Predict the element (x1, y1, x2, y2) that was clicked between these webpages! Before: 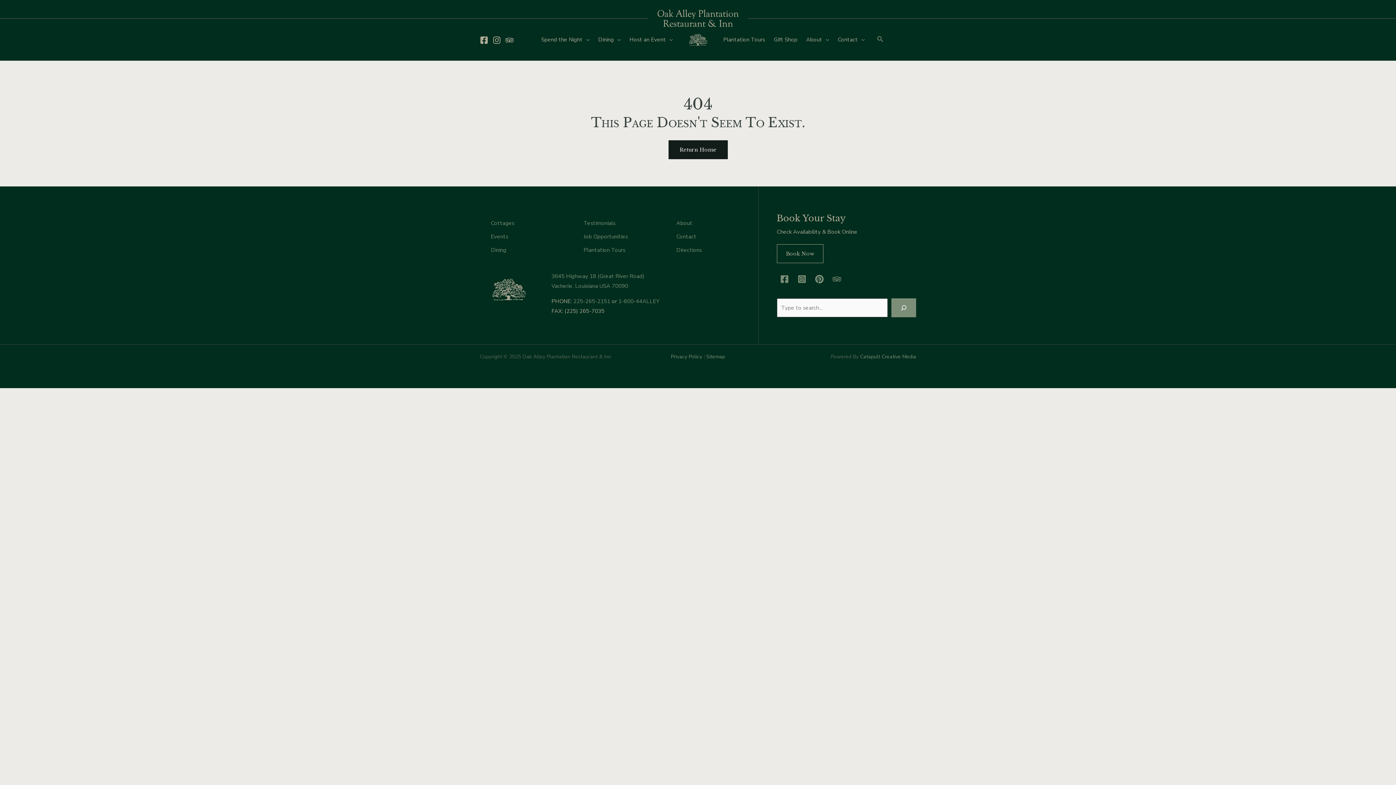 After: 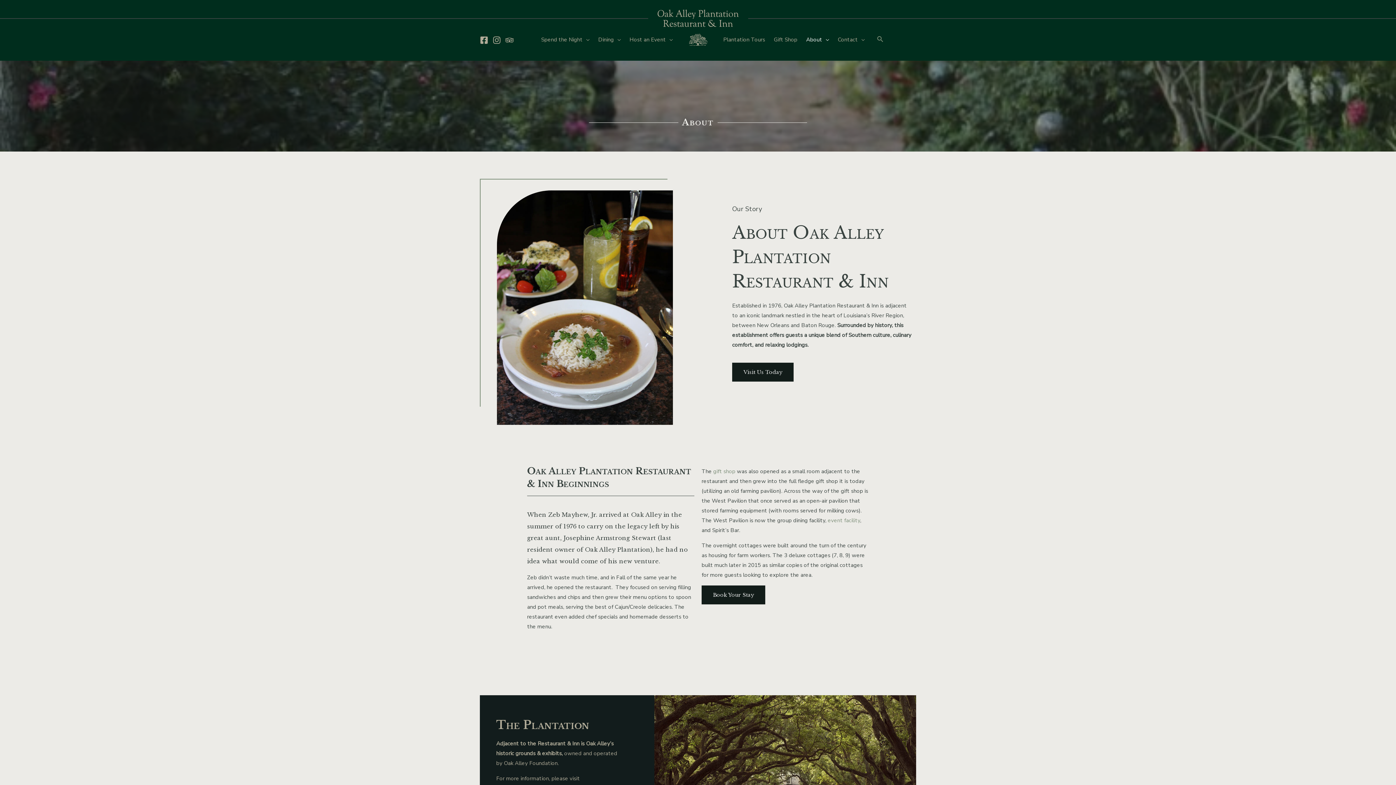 Action: bbox: (802, 18, 833, 60) label: About